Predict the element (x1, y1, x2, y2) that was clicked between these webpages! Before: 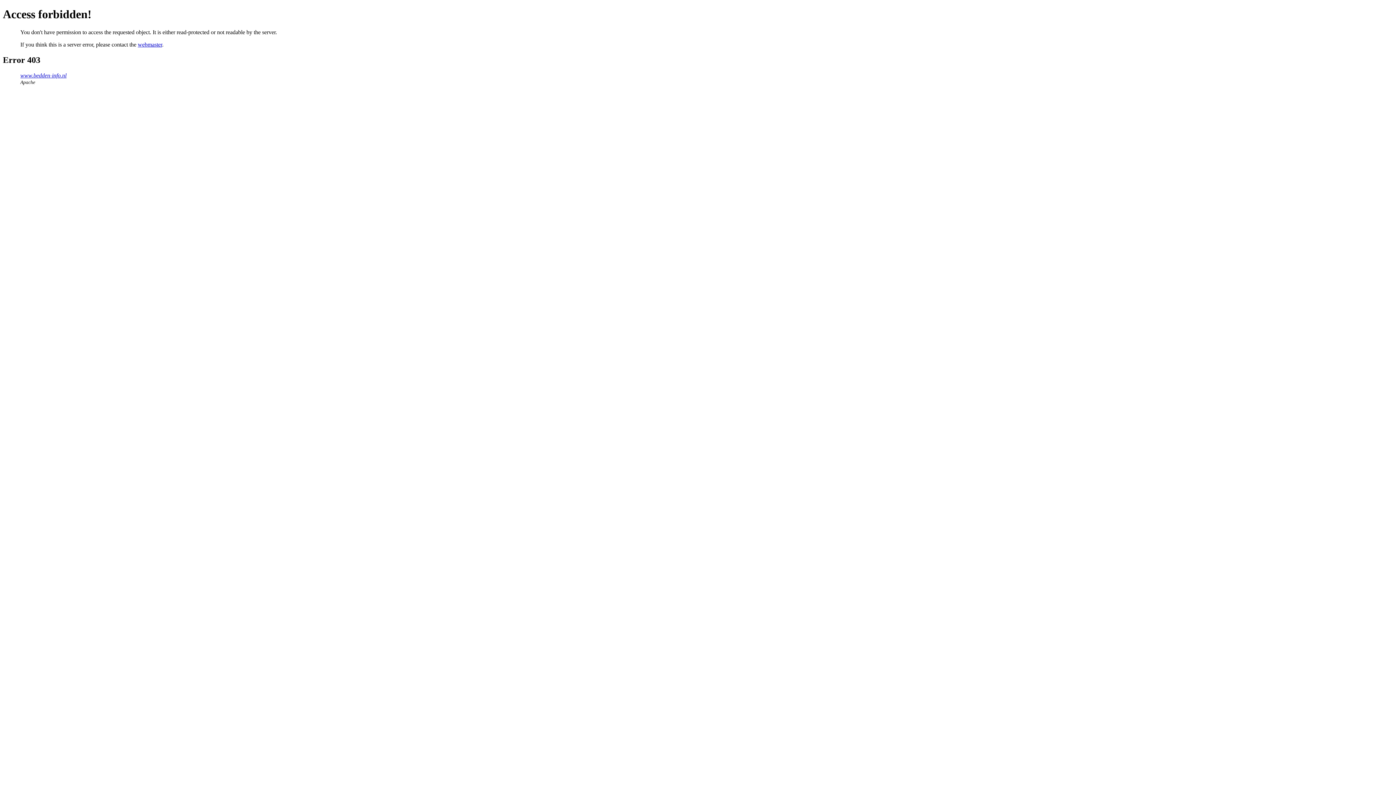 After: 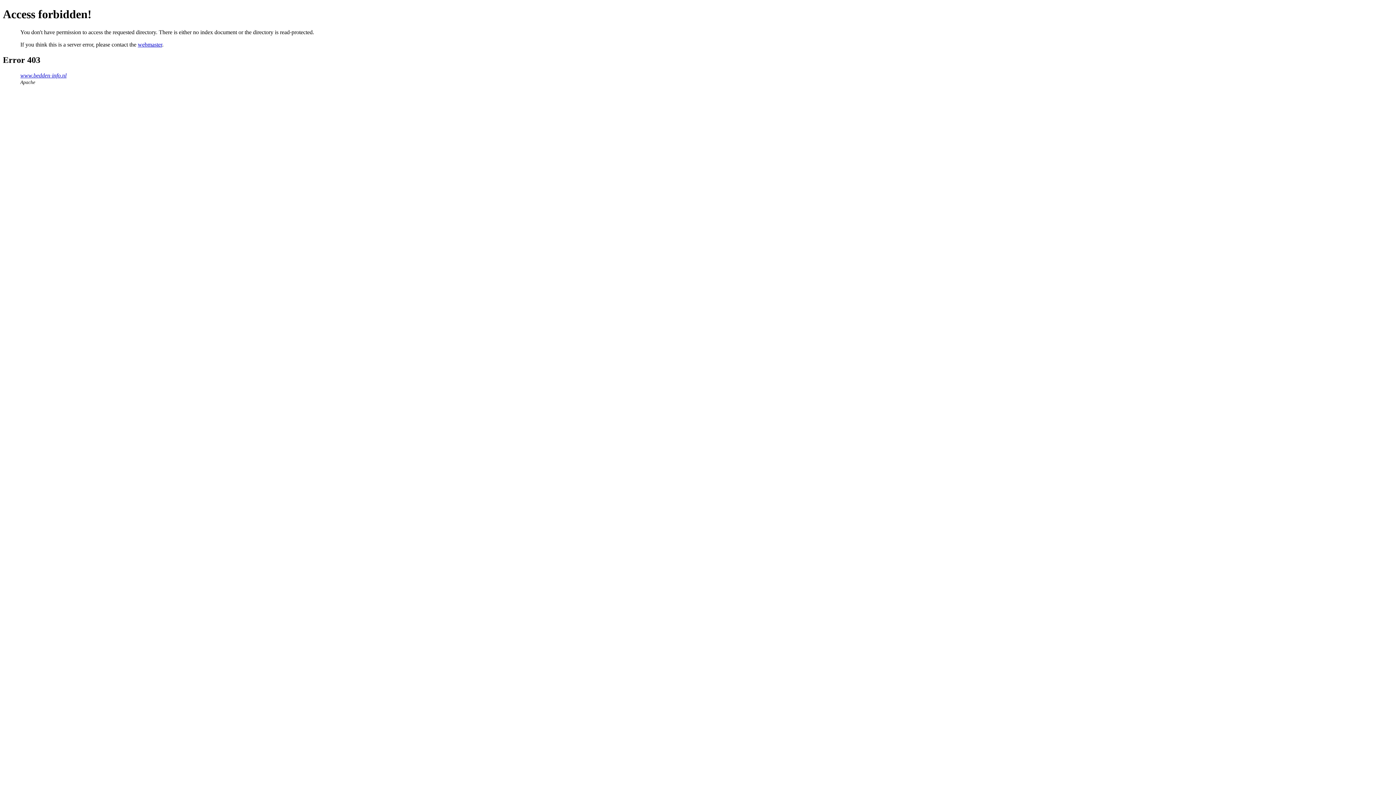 Action: label: www.bedden-info.nl bbox: (20, 72, 66, 78)